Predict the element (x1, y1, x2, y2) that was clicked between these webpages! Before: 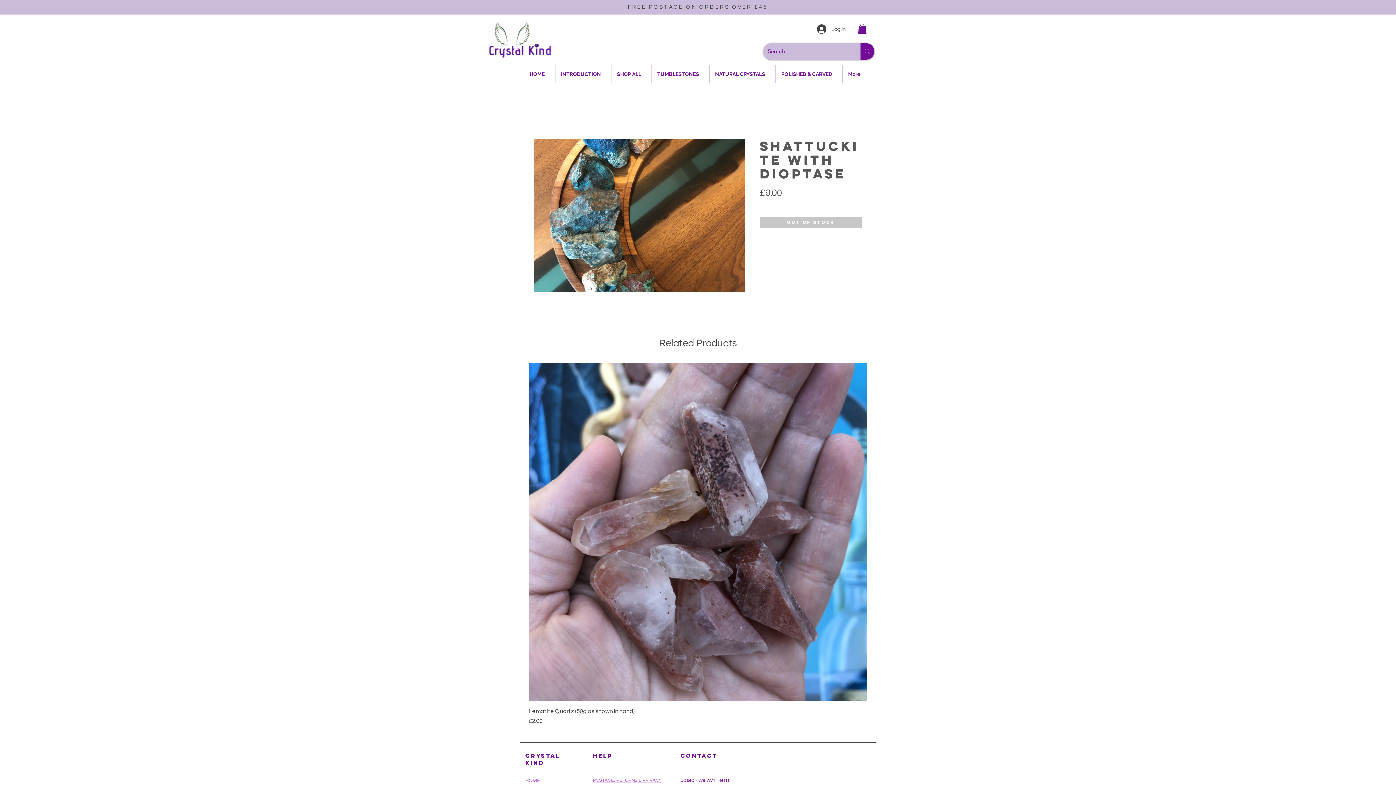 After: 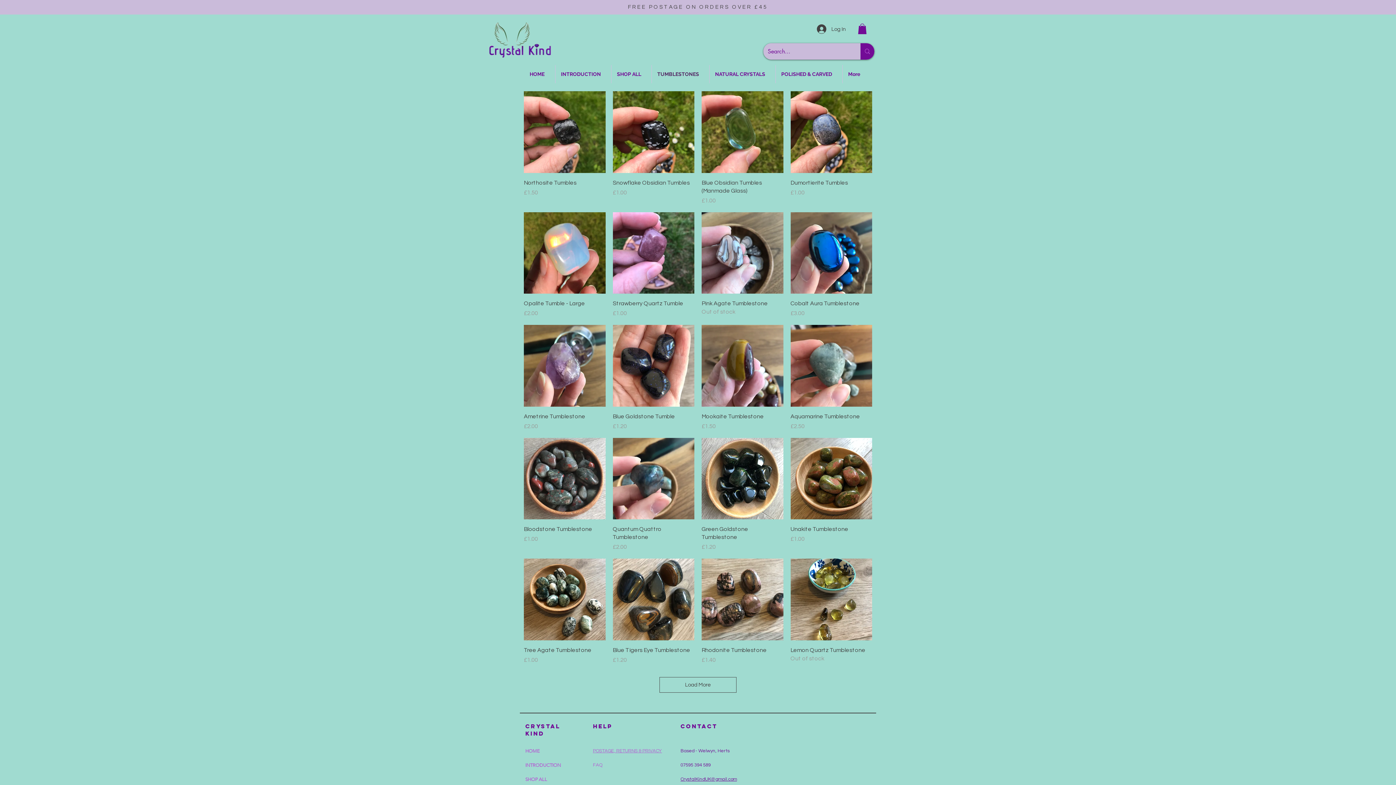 Action: bbox: (652, 65, 709, 83) label: TUMBLESTONES